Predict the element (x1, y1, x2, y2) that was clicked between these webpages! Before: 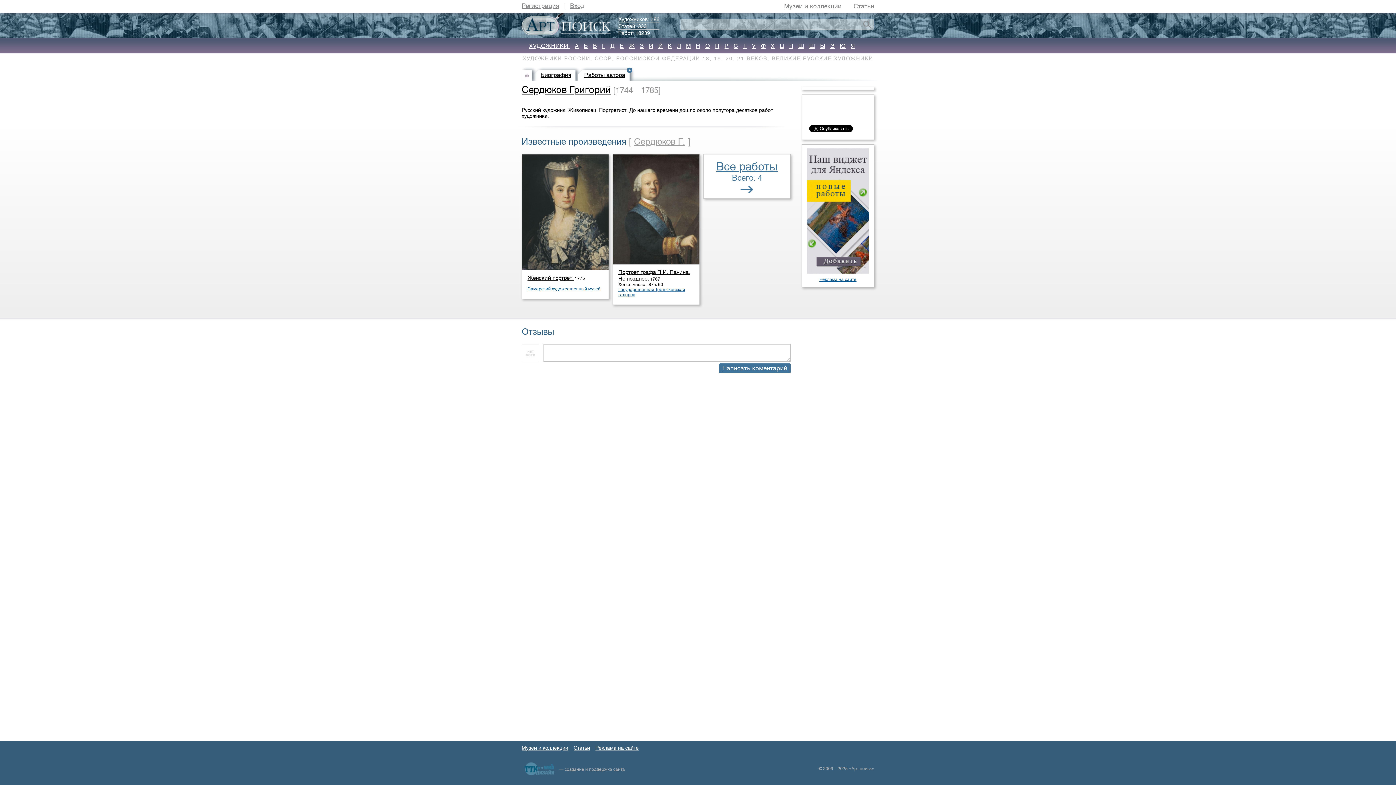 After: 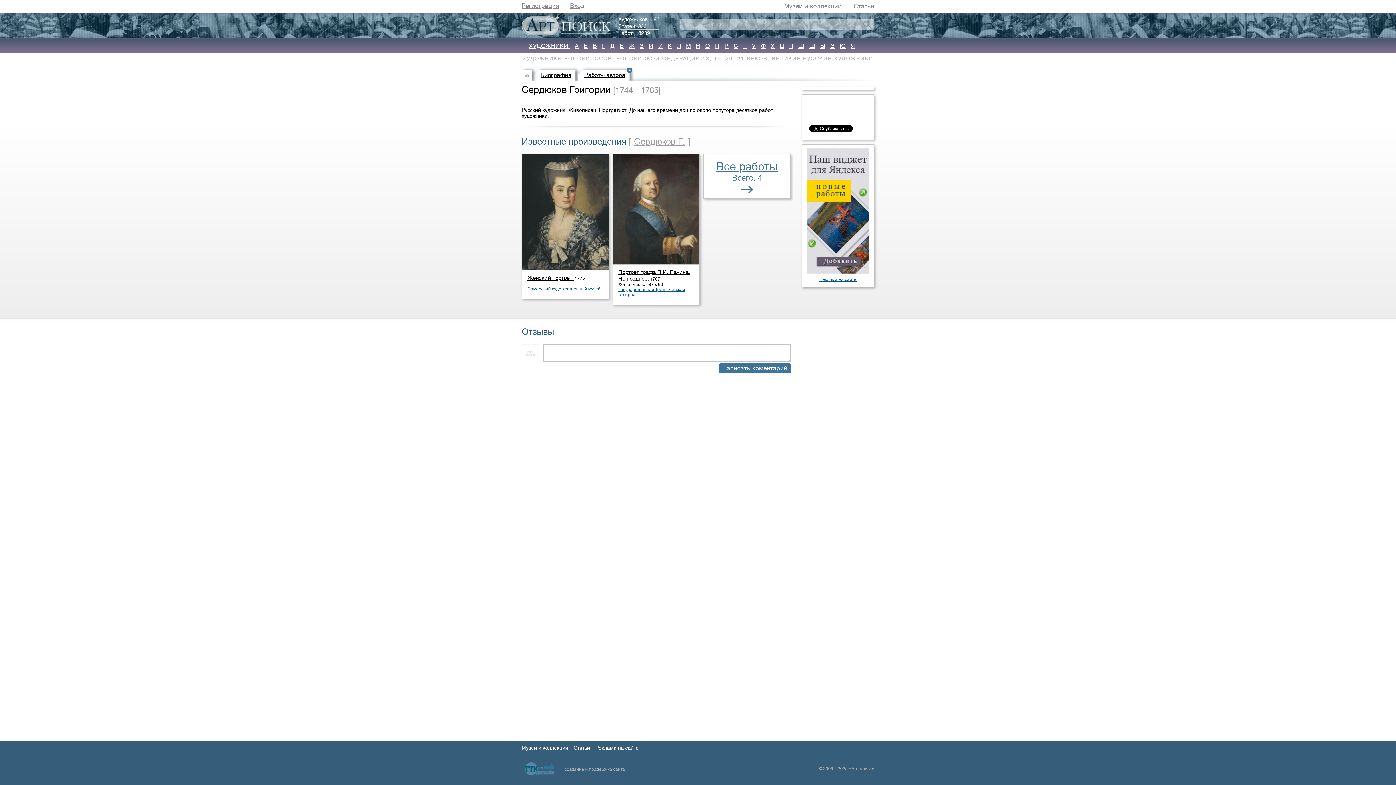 Action: label: Сердюков Григорий bbox: (521, 84, 610, 95)